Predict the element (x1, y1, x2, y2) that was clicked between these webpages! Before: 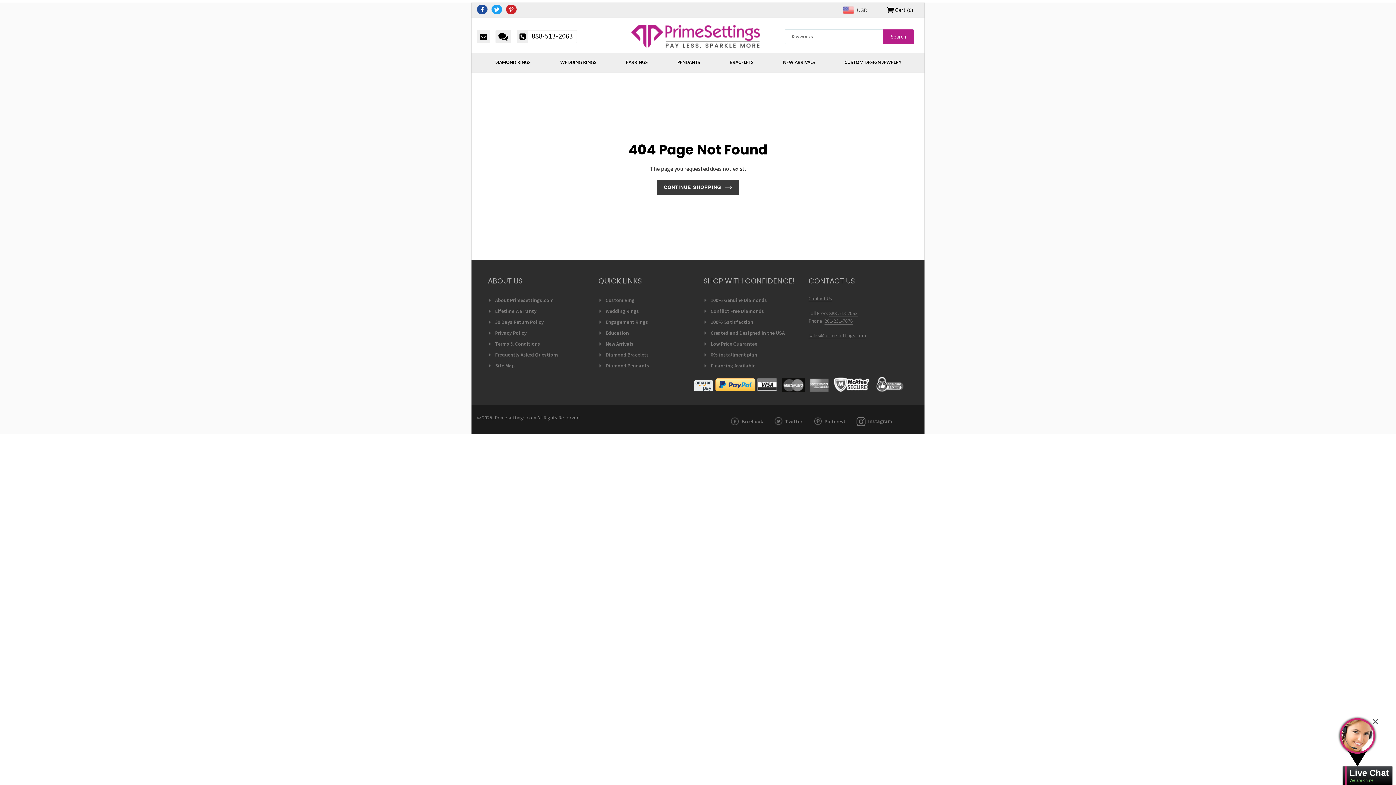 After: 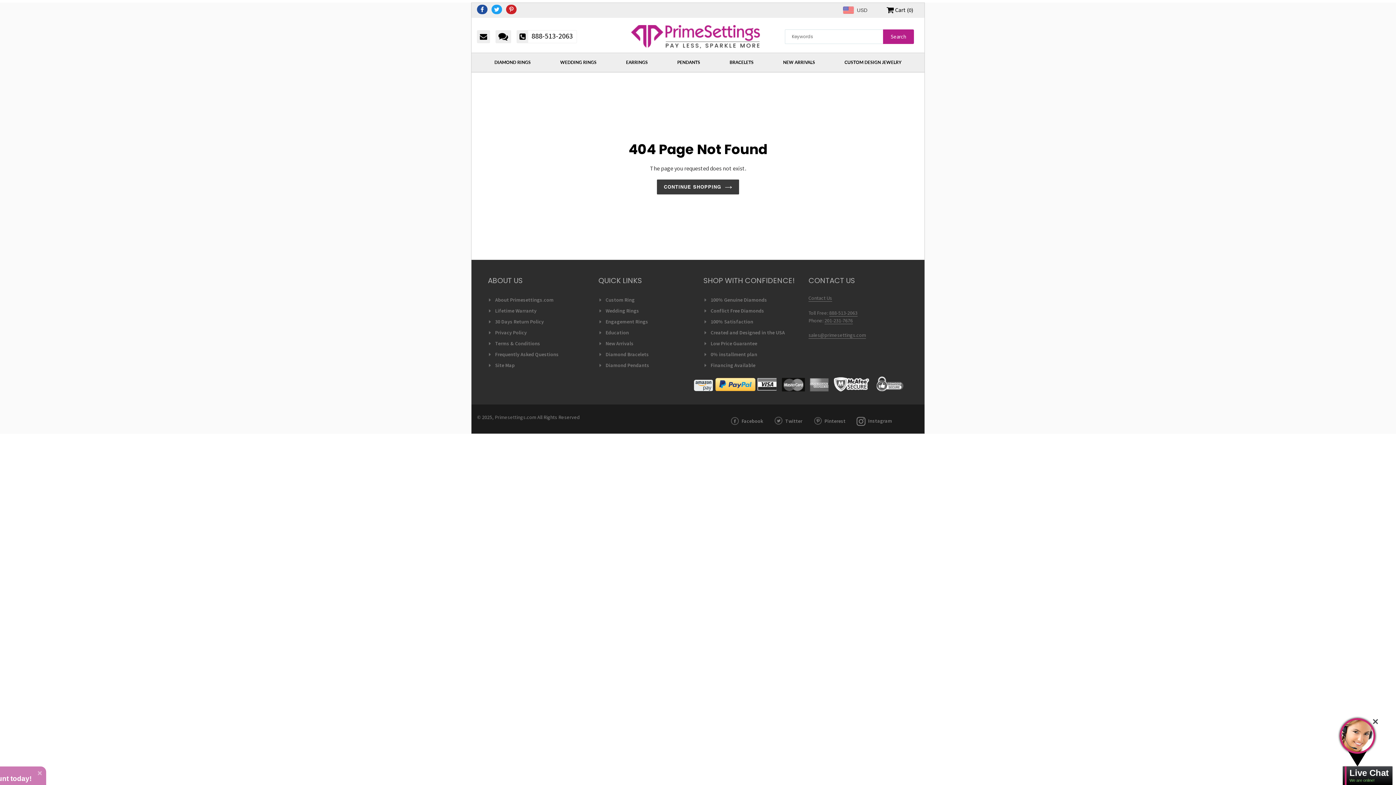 Action: bbox: (710, 362, 755, 369) label: Financing Available